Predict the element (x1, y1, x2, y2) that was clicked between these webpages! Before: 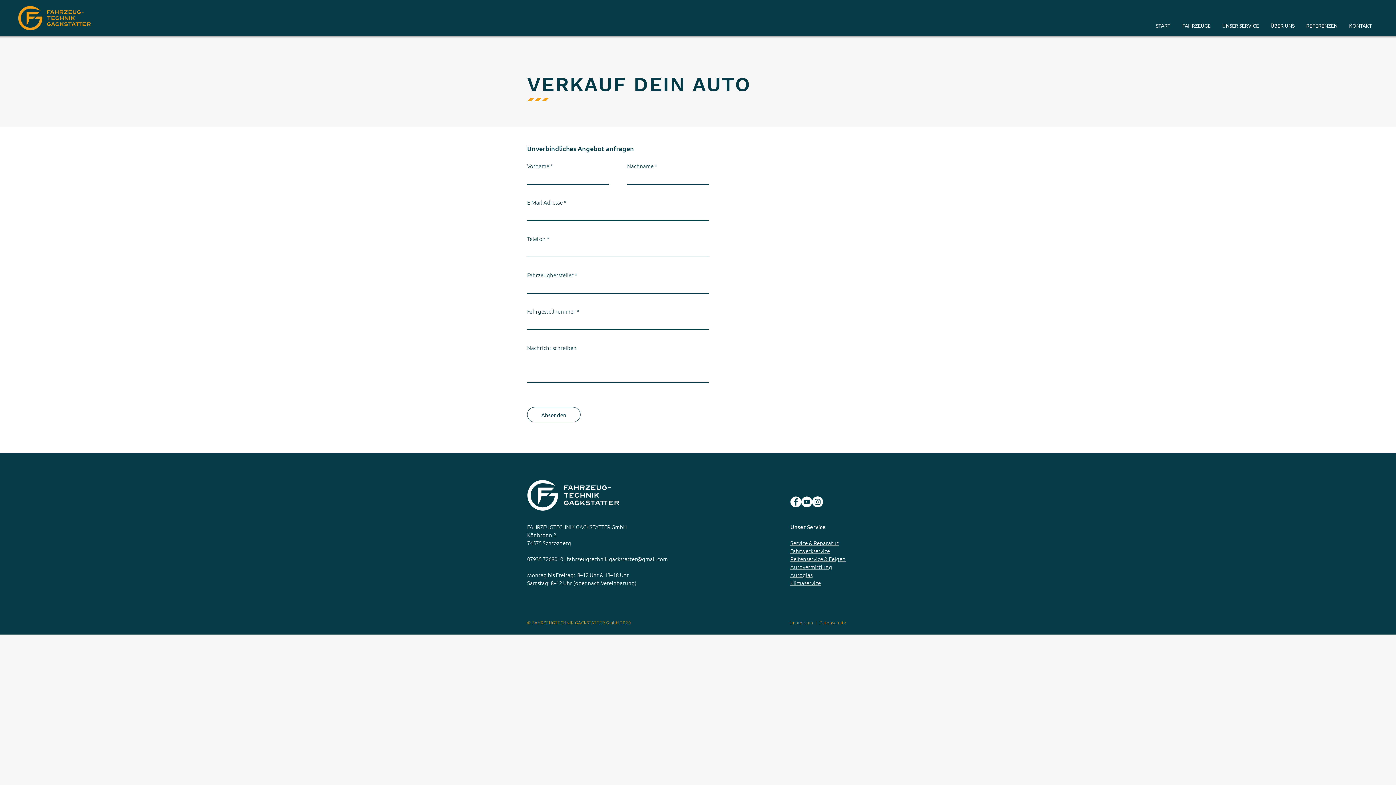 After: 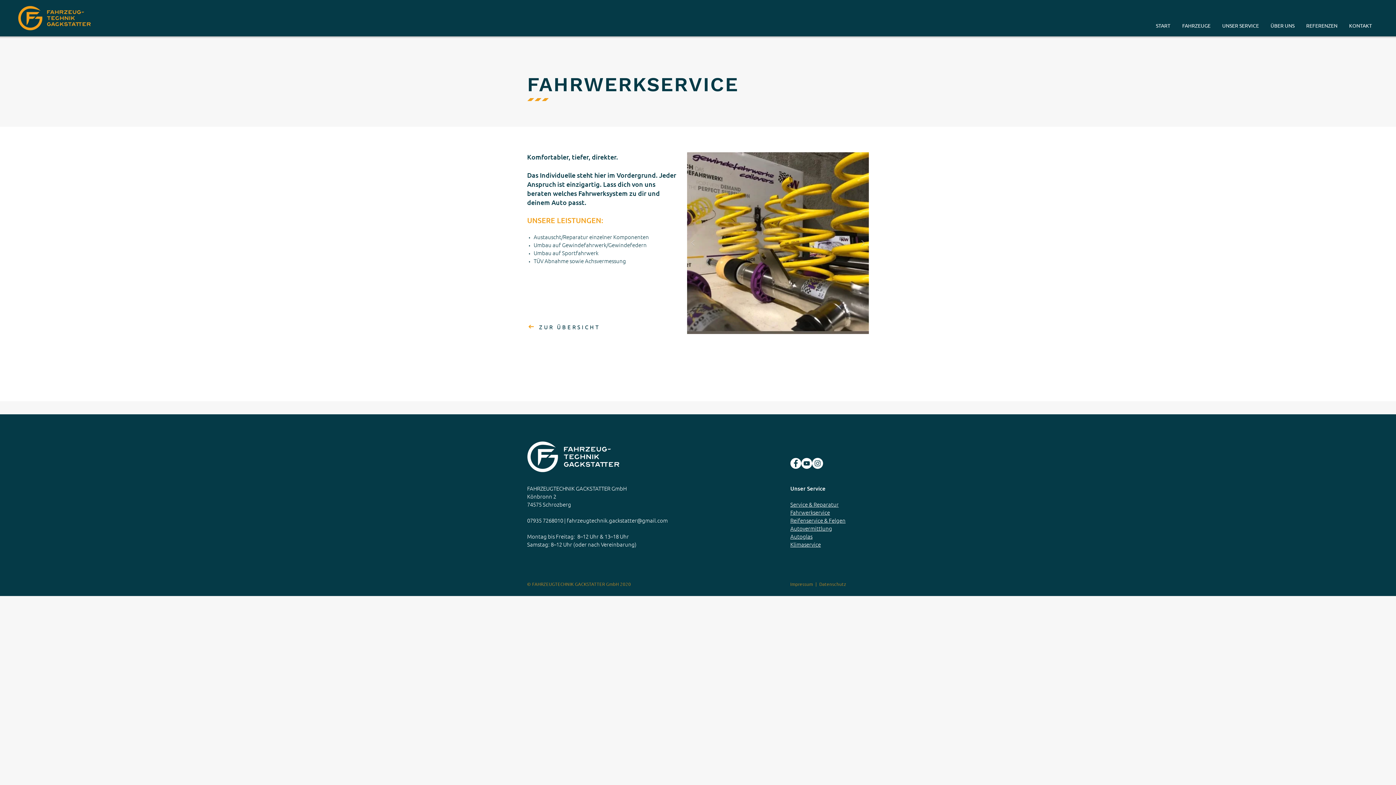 Action: label: Fahrwerkservice bbox: (790, 547, 830, 554)